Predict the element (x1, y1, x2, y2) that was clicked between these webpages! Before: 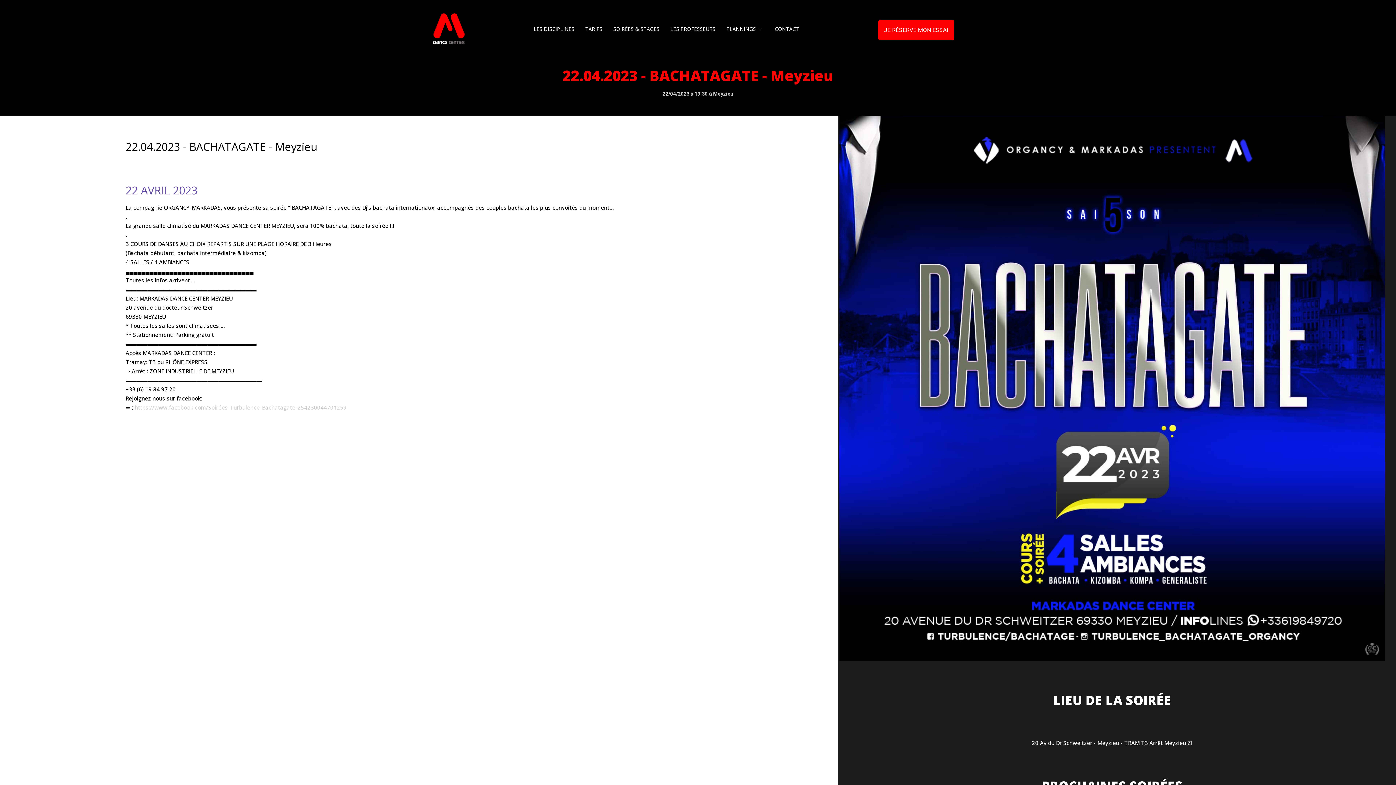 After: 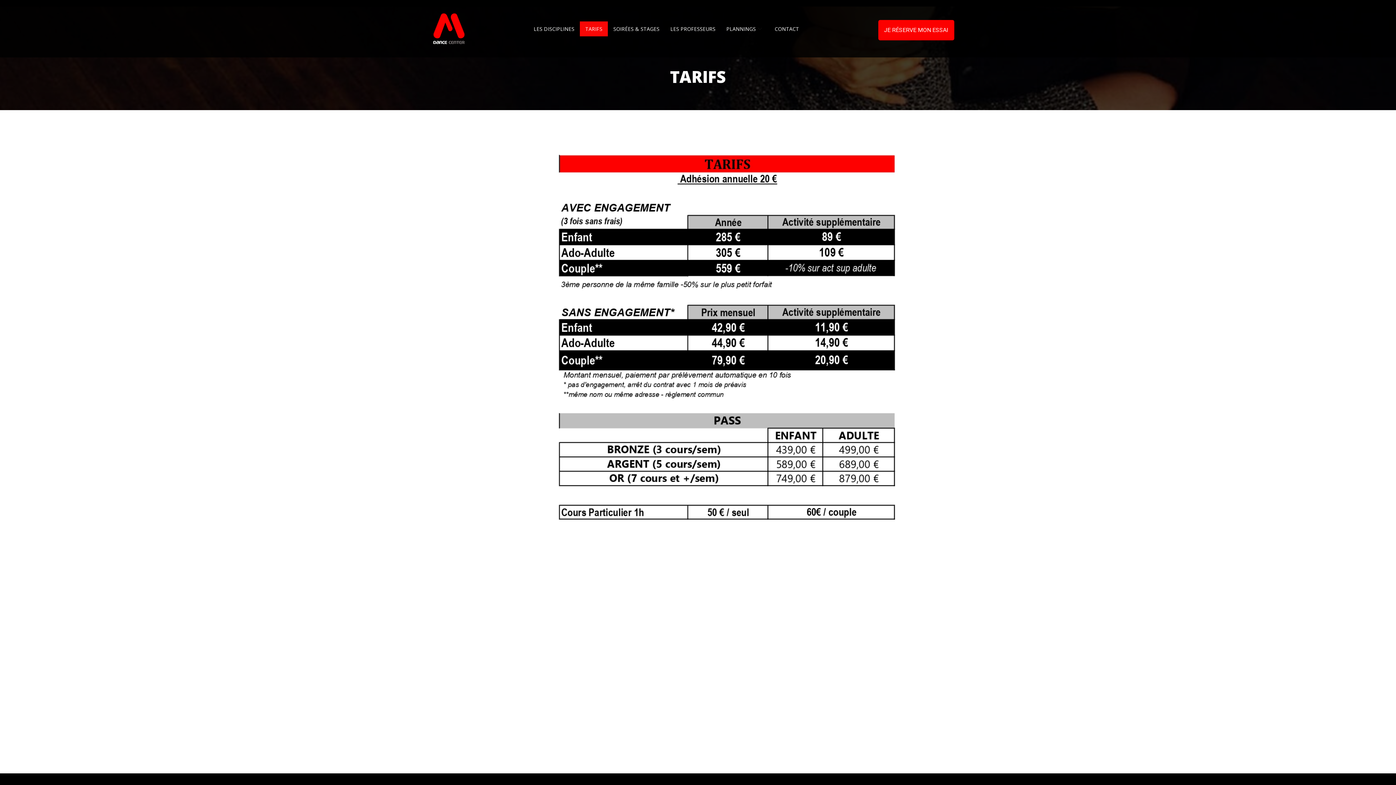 Action: label: TARIFS bbox: (580, 21, 608, 36)